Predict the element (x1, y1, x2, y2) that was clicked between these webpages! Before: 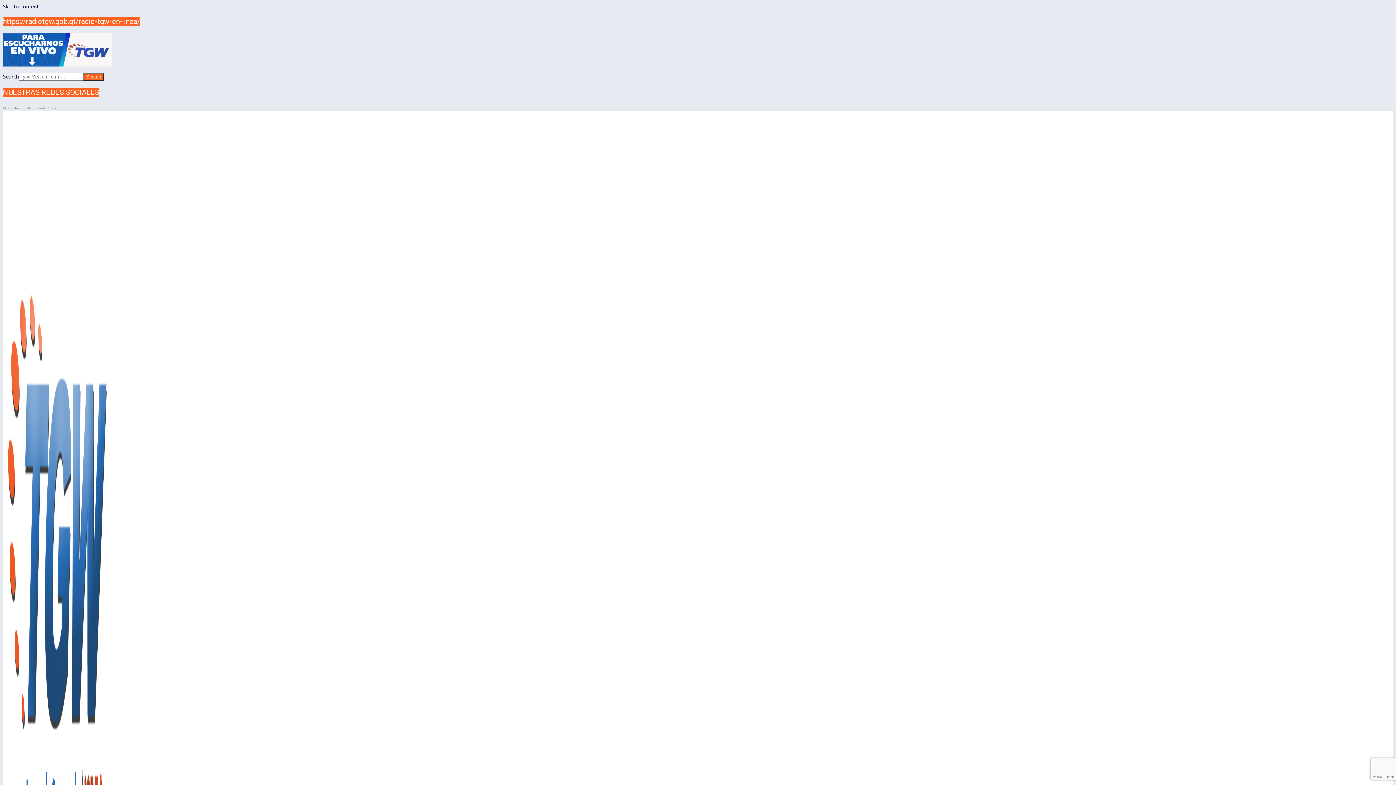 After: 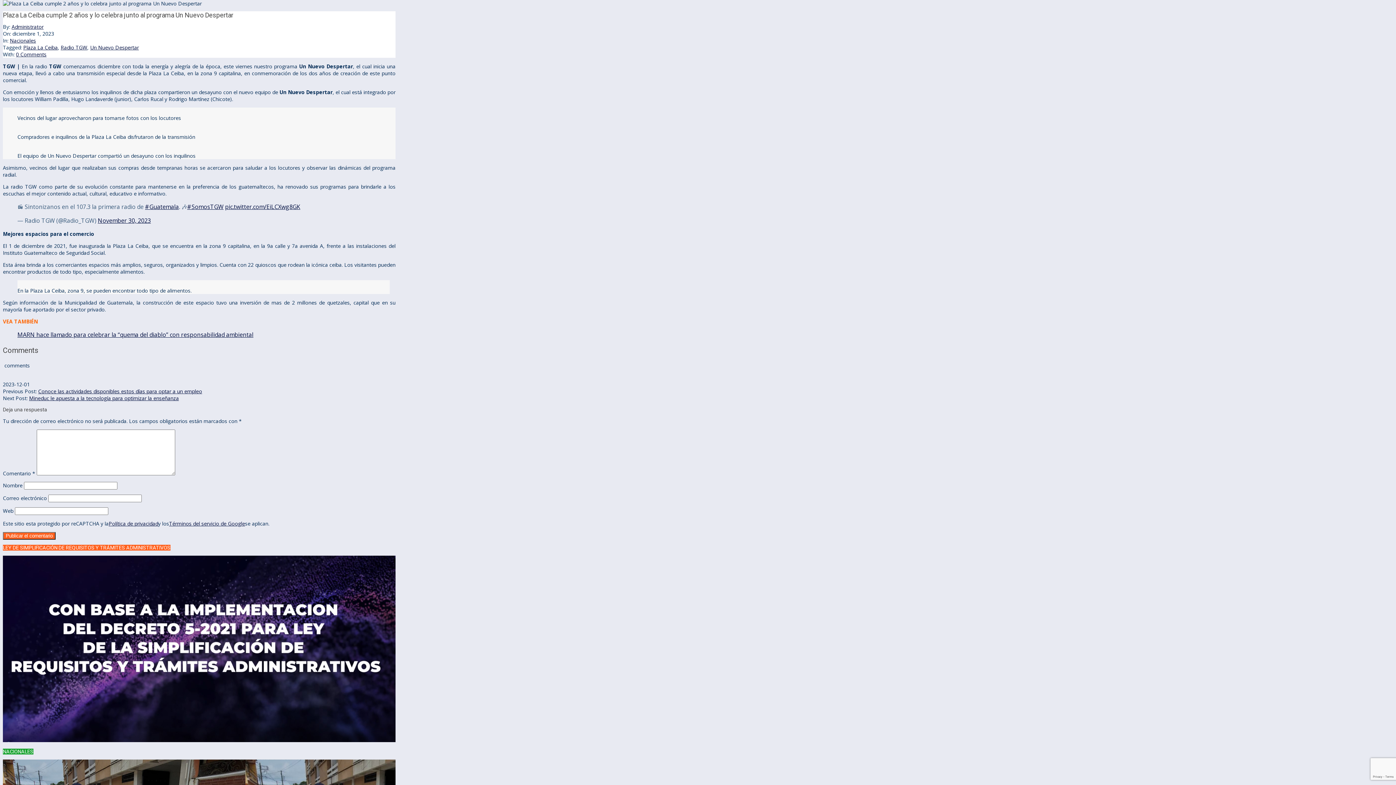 Action: label: Skip to content bbox: (2, 2, 38, 9)